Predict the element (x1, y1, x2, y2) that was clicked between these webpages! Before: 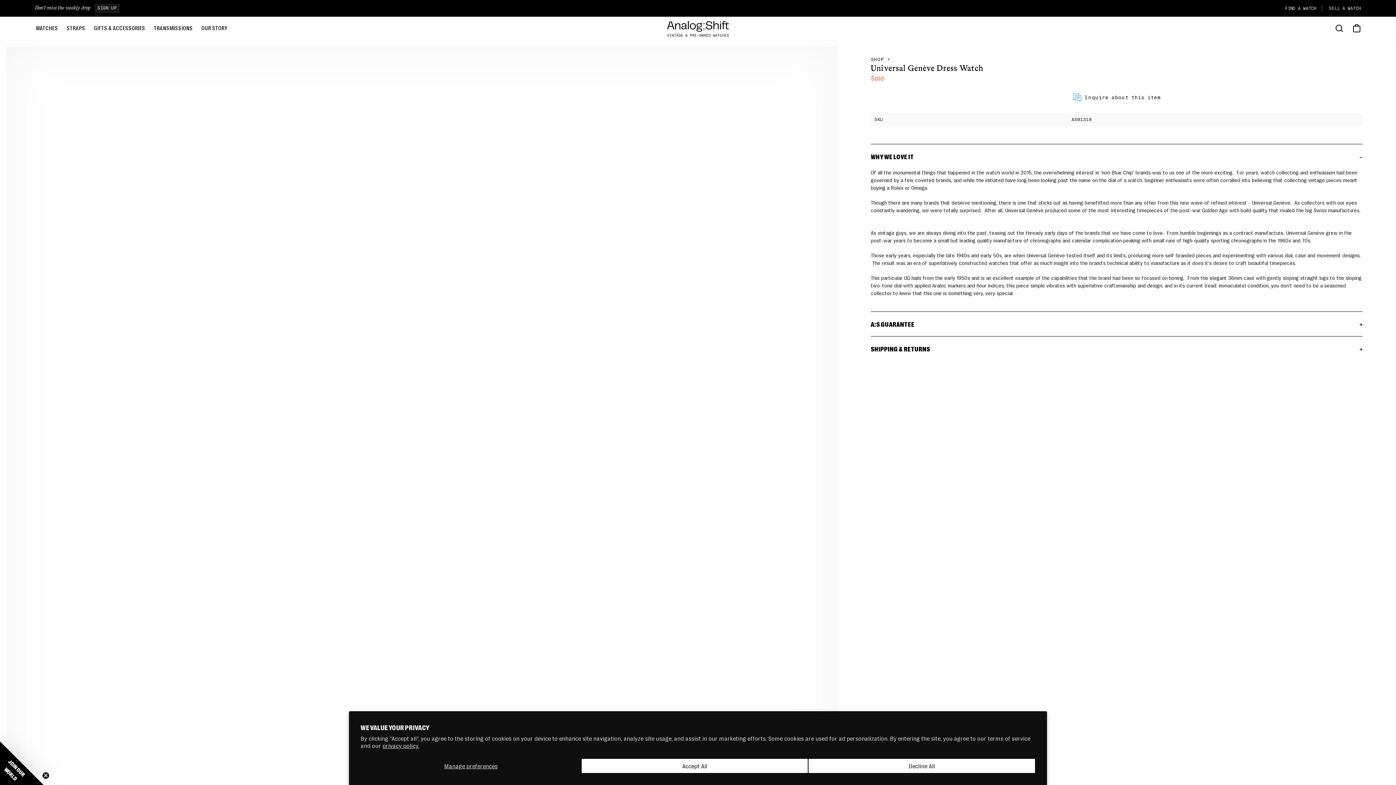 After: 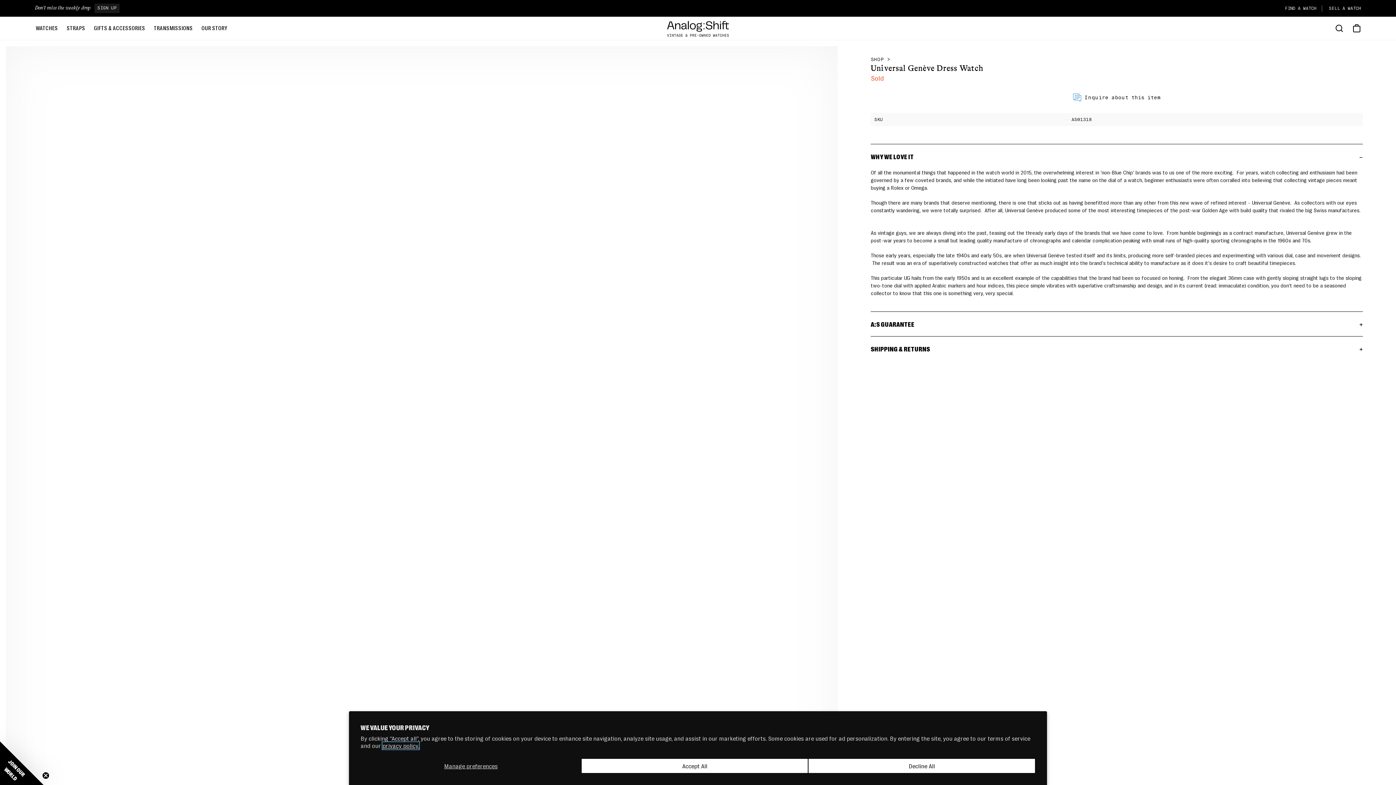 Action: bbox: (382, 742, 419, 749) label: privacy policy.